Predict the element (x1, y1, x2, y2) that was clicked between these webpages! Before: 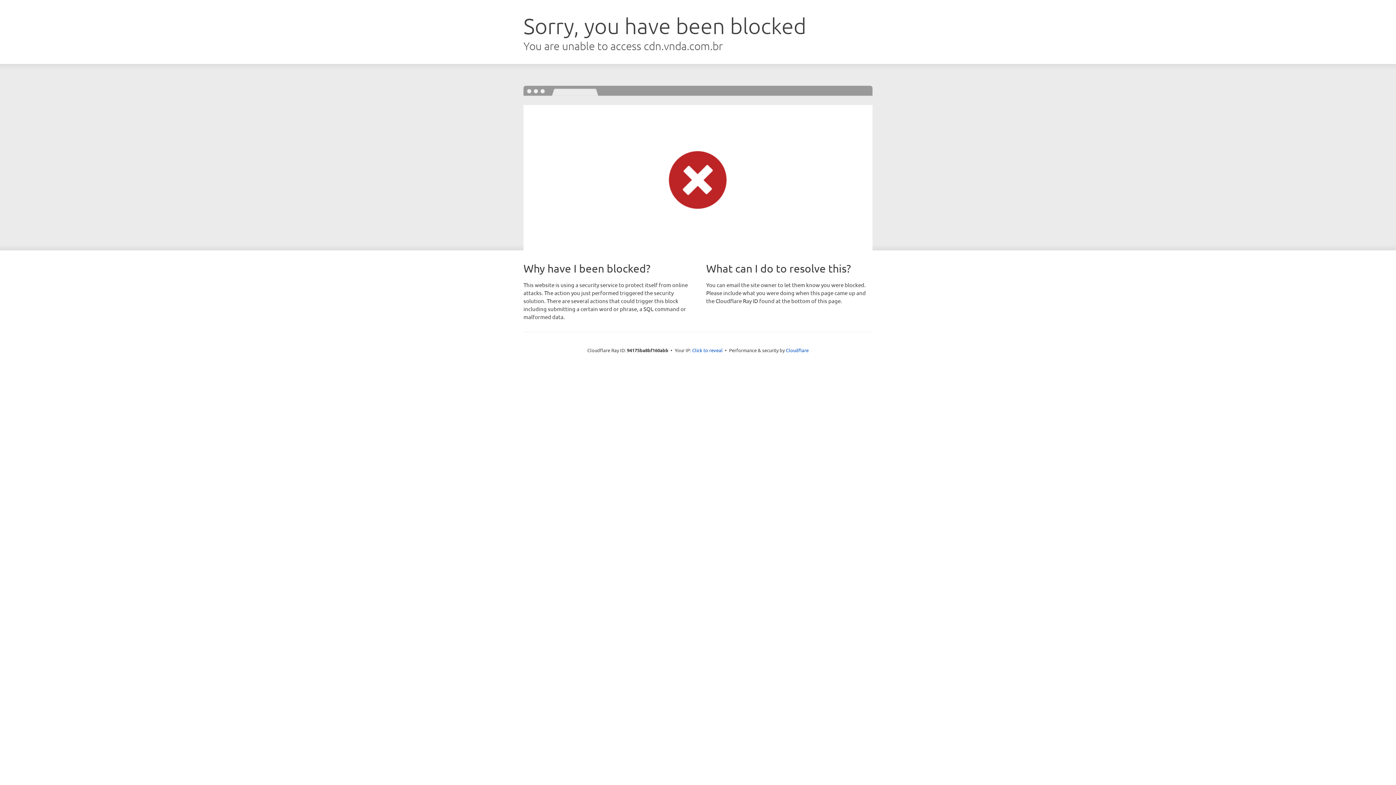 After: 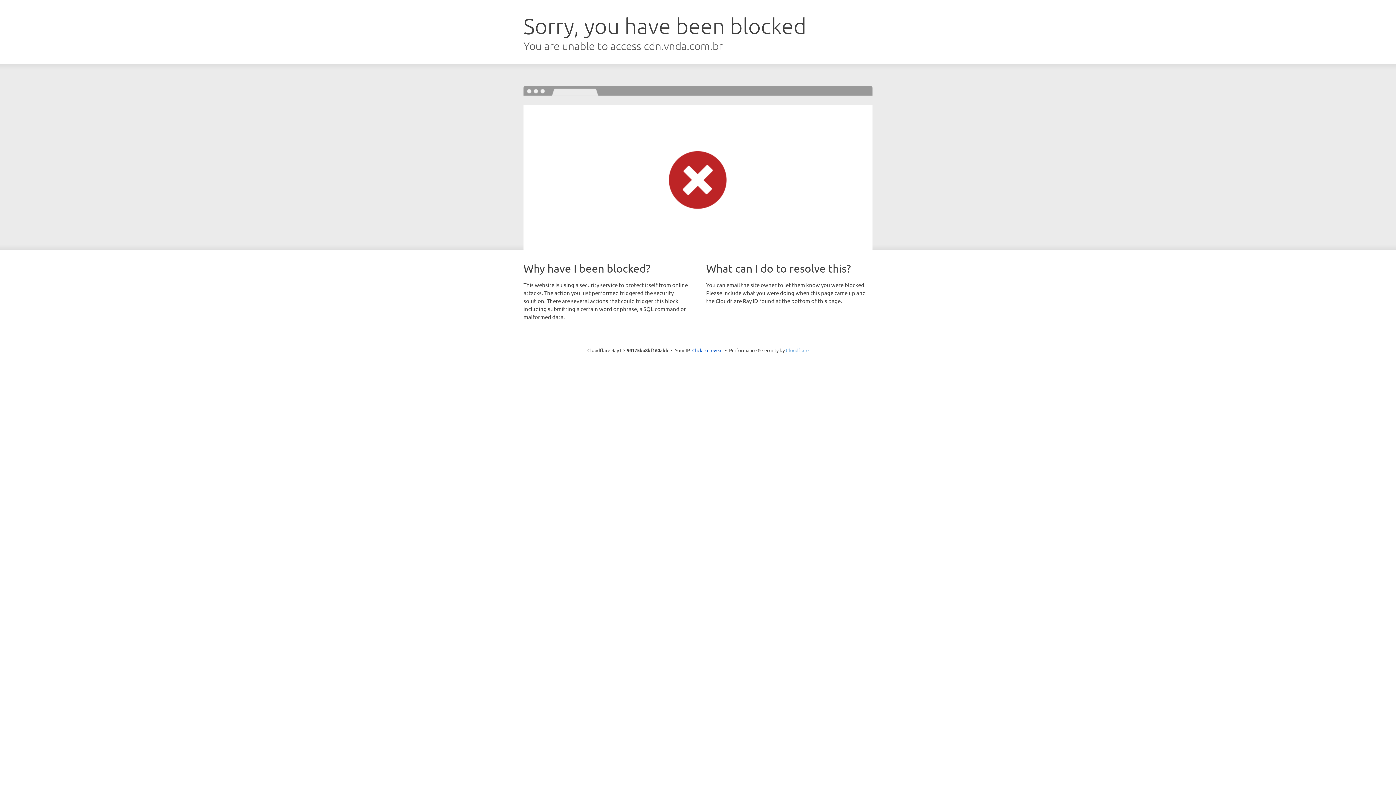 Action: bbox: (786, 347, 808, 353) label: Cloudflare